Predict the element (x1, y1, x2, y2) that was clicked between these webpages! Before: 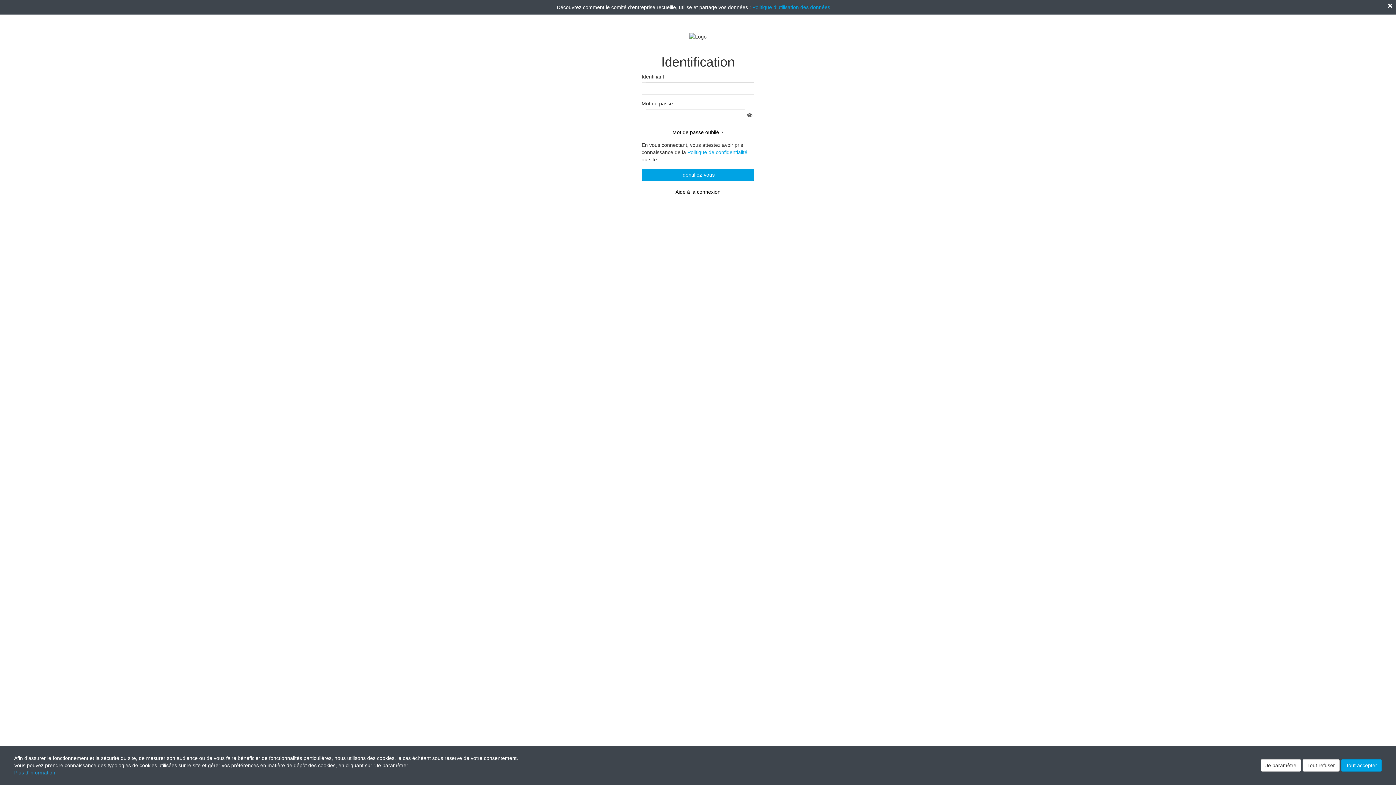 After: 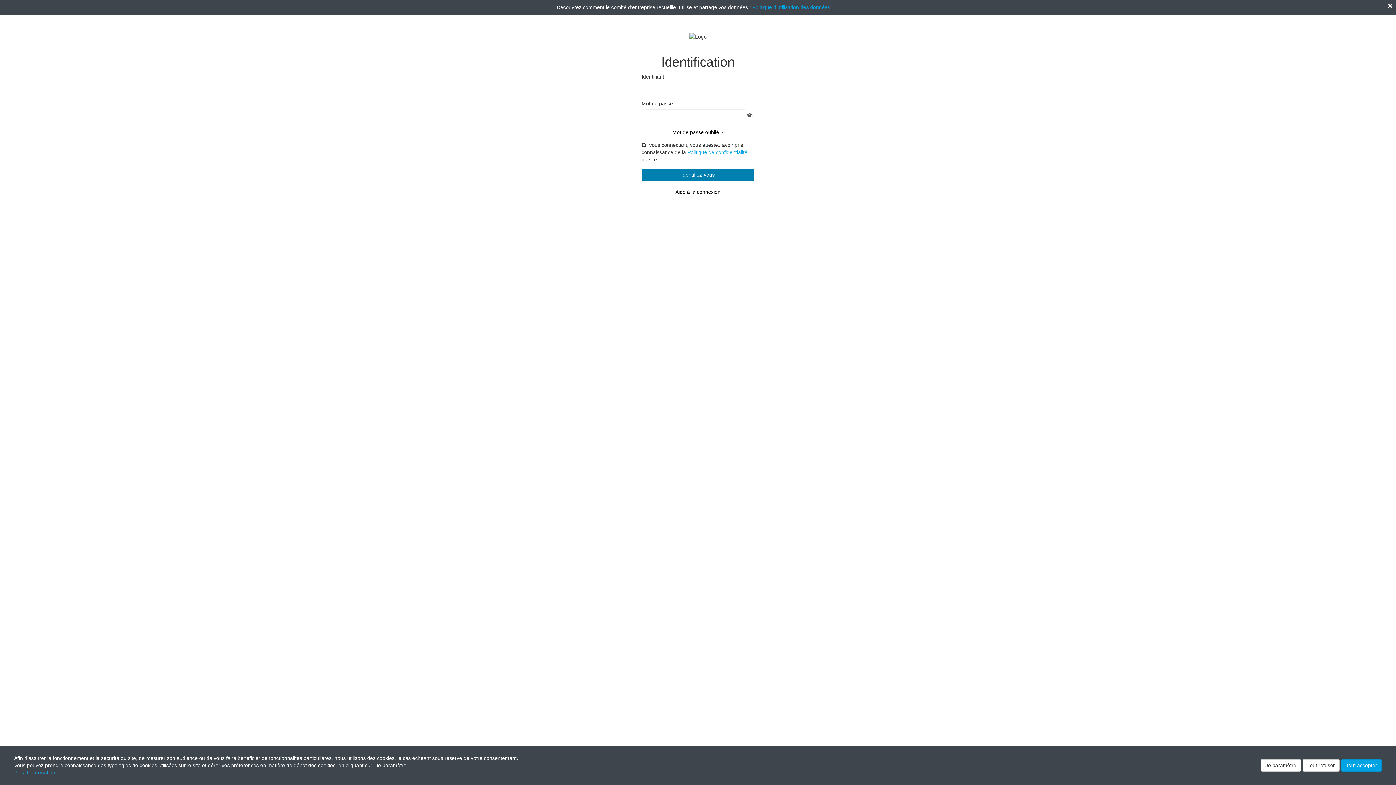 Action: bbox: (641, 168, 754, 181) label: Identifiez-vous